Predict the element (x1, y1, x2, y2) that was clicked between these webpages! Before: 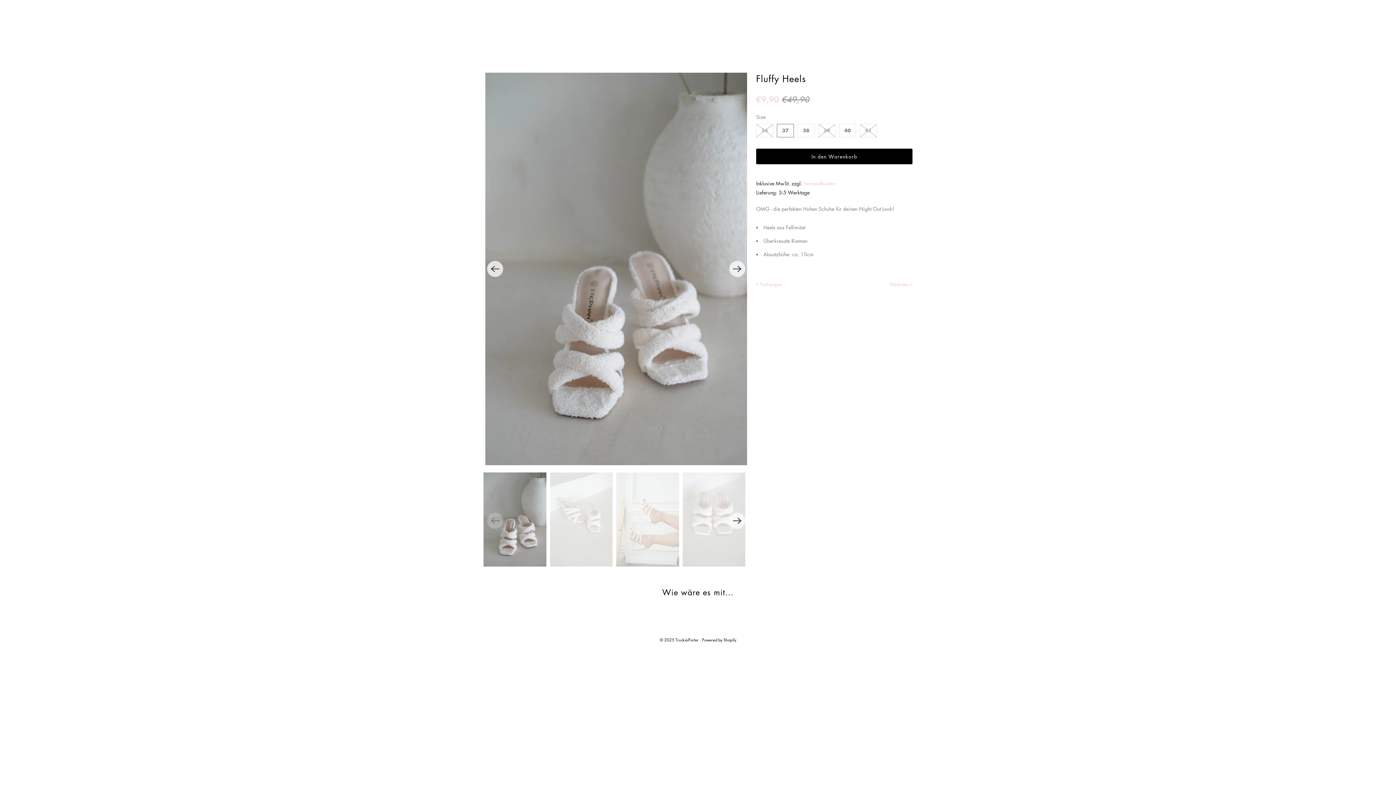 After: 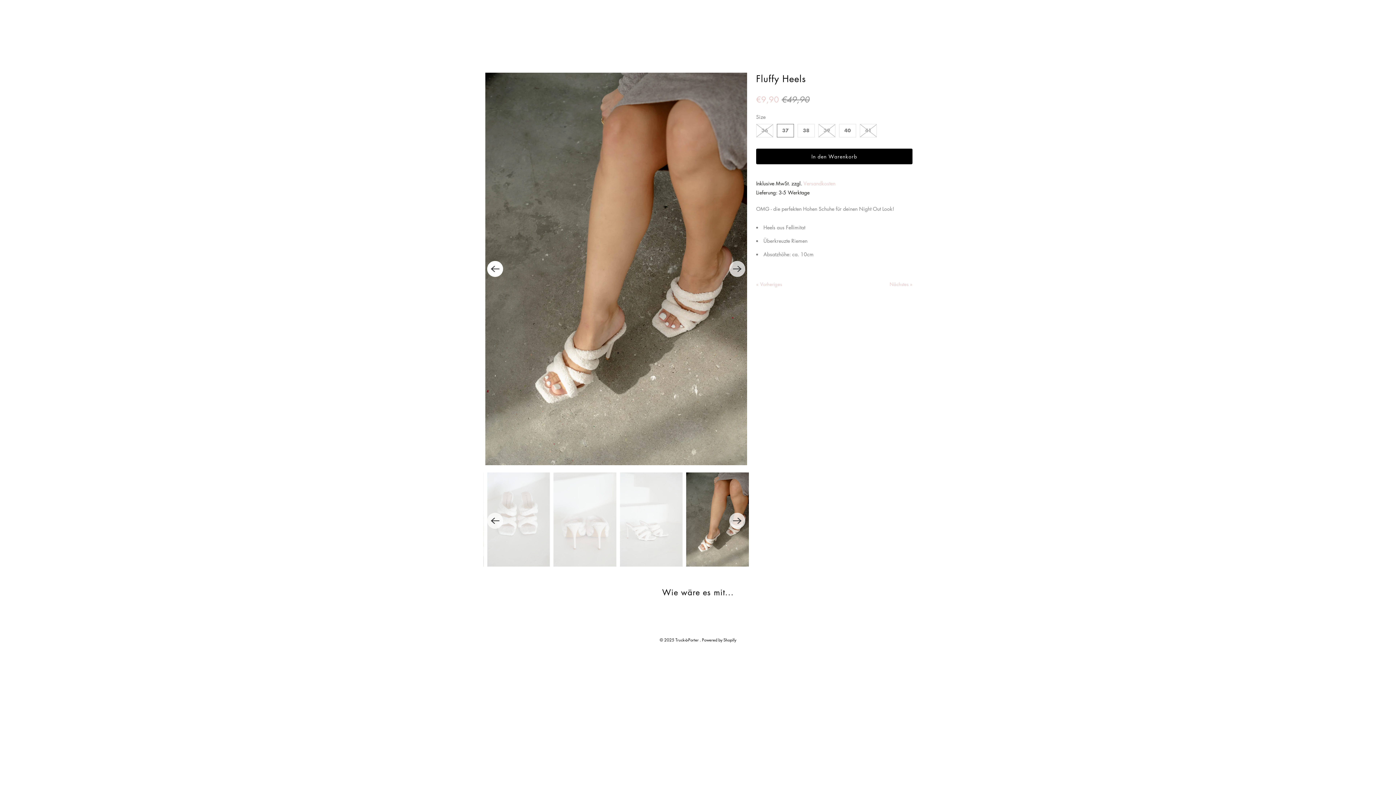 Action: bbox: (487, 261, 503, 277) label: Previous